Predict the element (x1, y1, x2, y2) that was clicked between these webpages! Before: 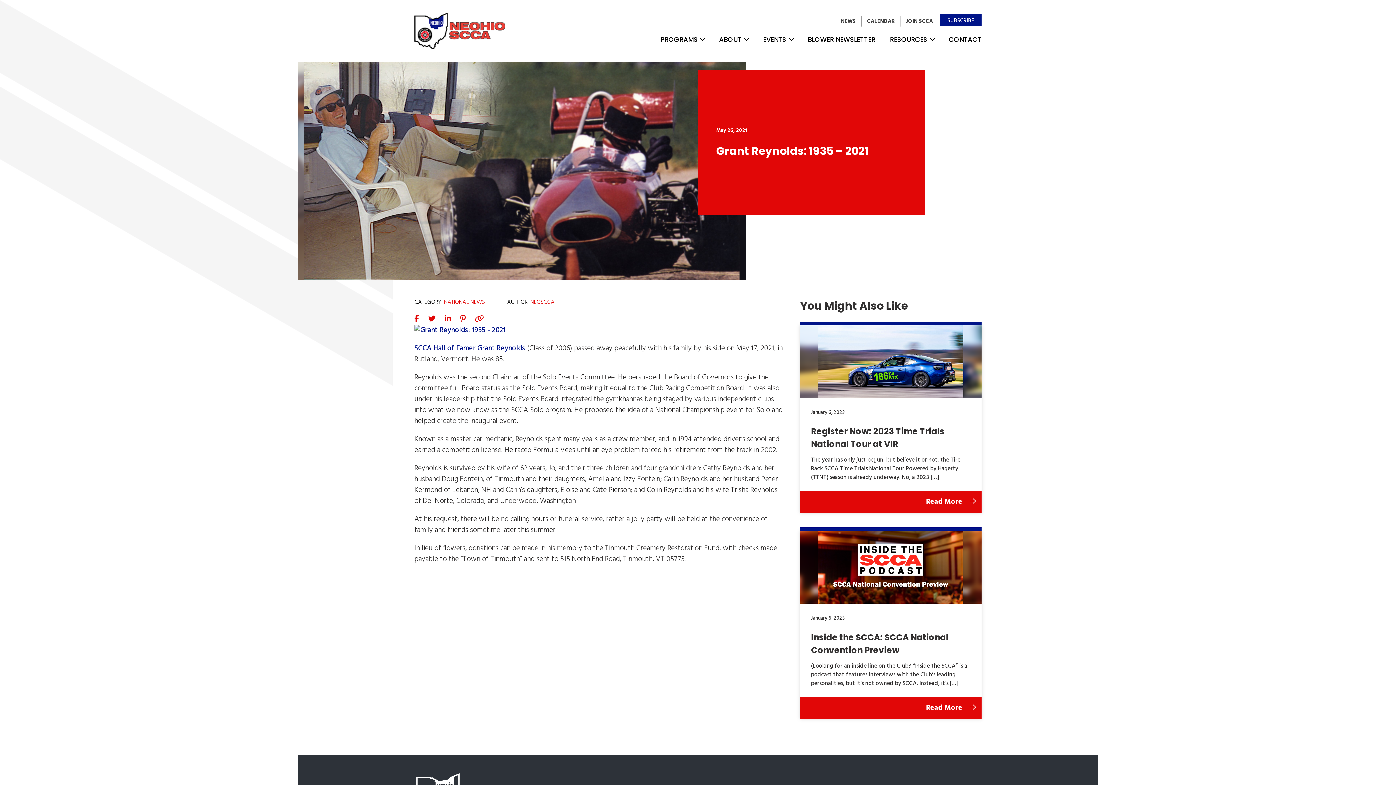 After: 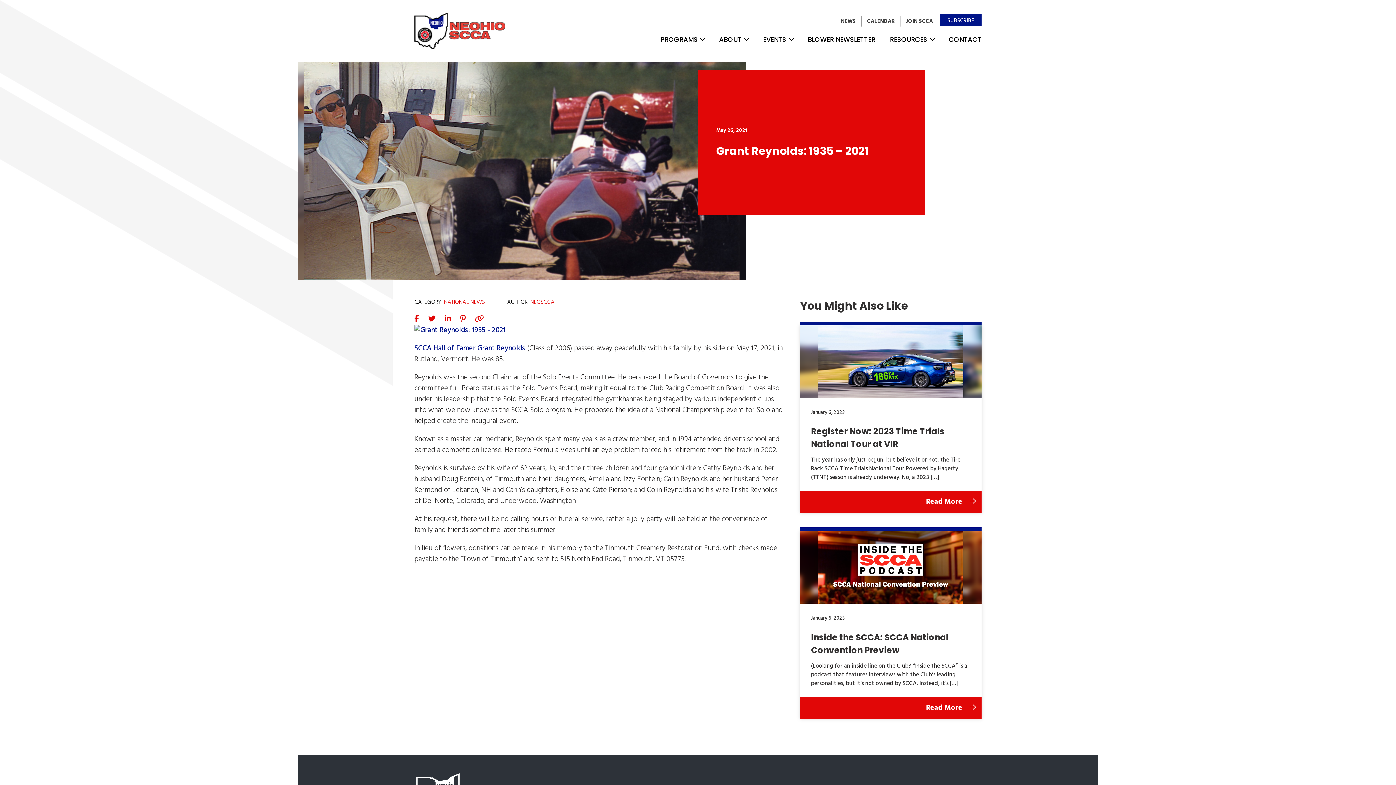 Action: bbox: (460, 313, 471, 325) label:  